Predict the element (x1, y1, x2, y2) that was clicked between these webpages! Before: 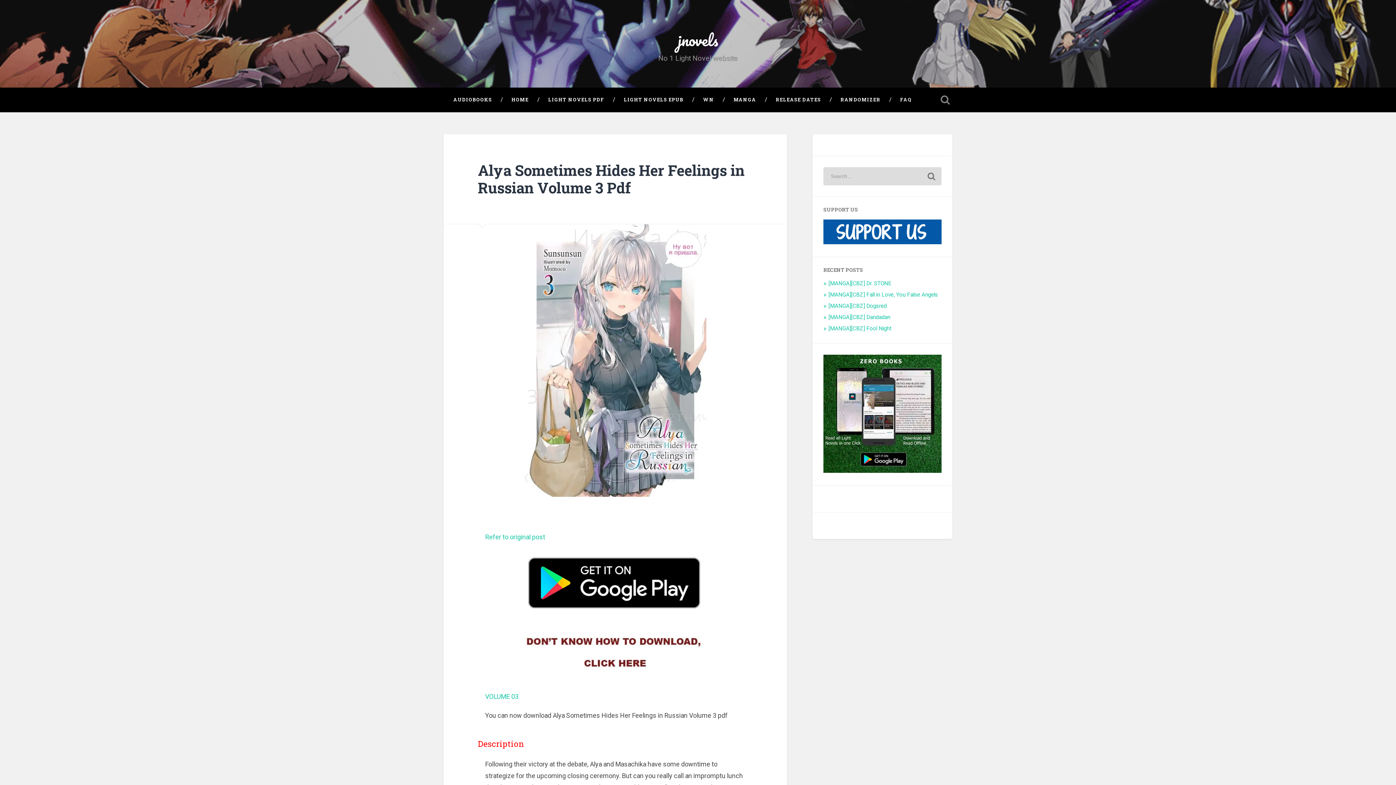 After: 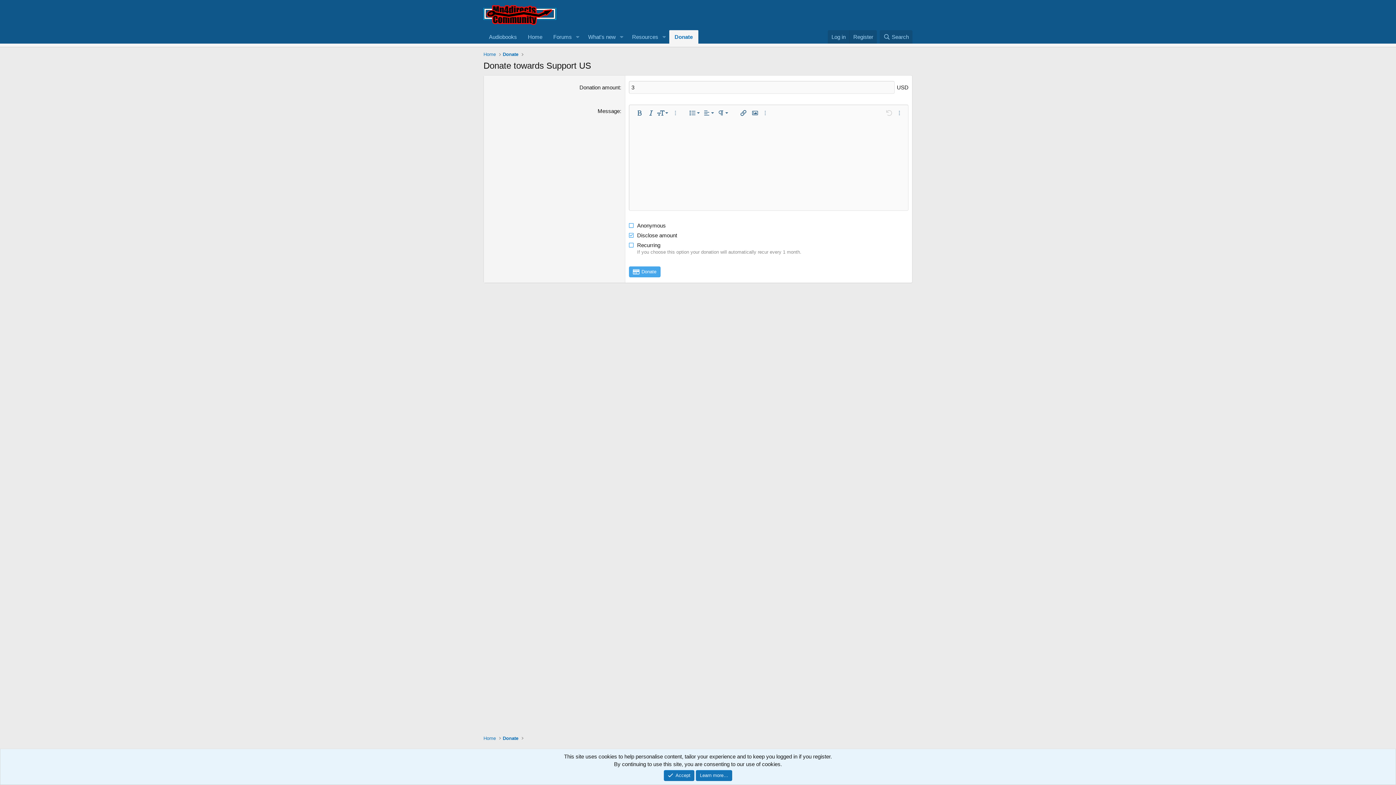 Action: bbox: (823, 239, 941, 245)